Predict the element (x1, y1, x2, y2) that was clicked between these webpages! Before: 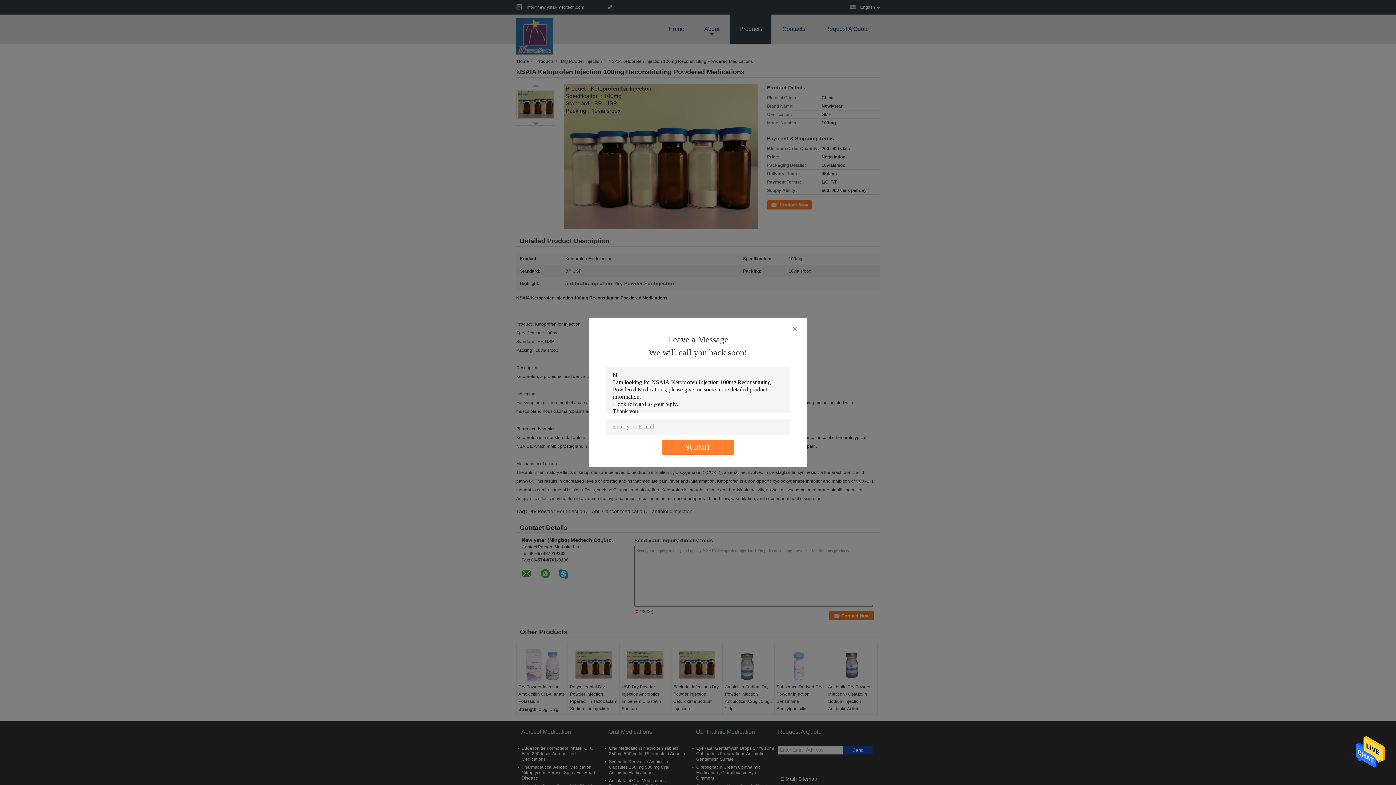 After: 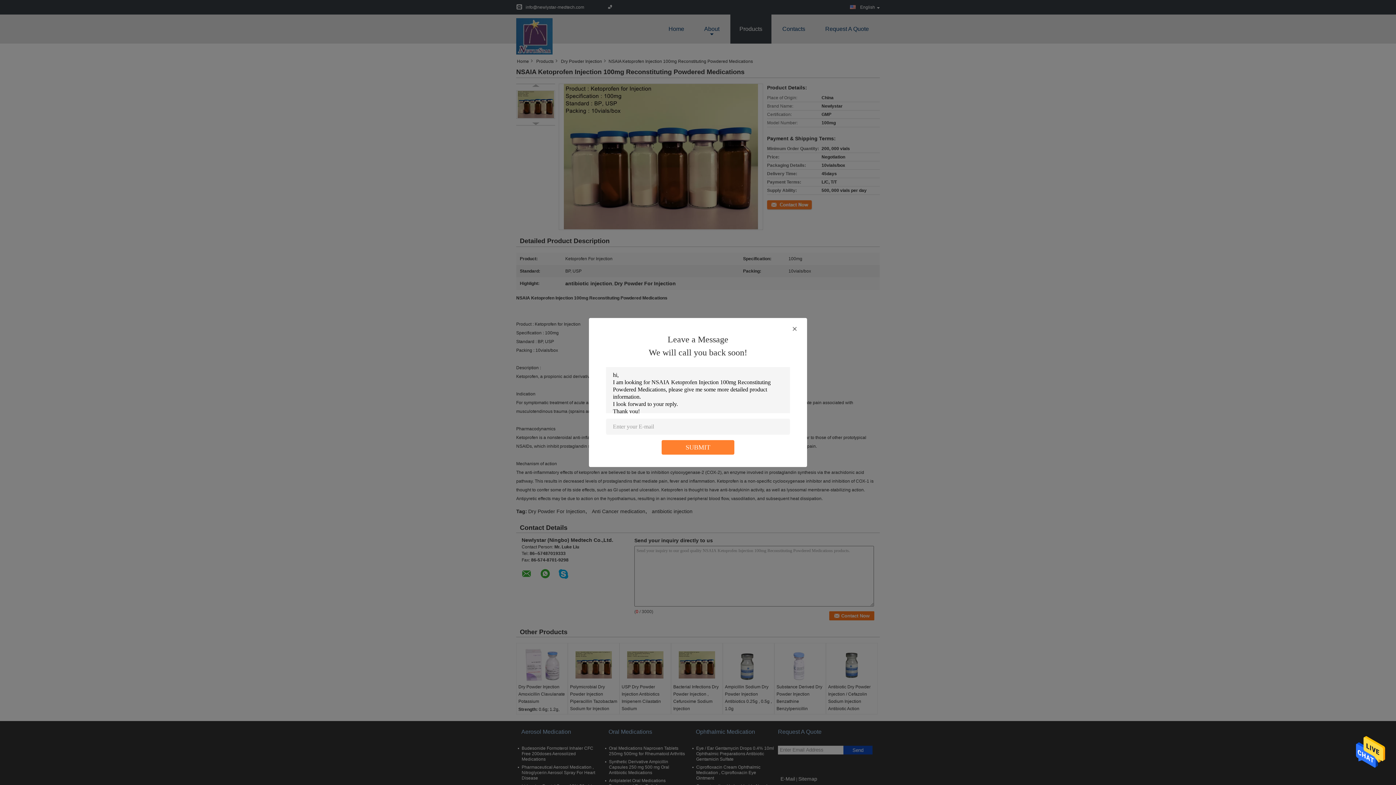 Action: bbox: (1356, 750, 1385, 755)